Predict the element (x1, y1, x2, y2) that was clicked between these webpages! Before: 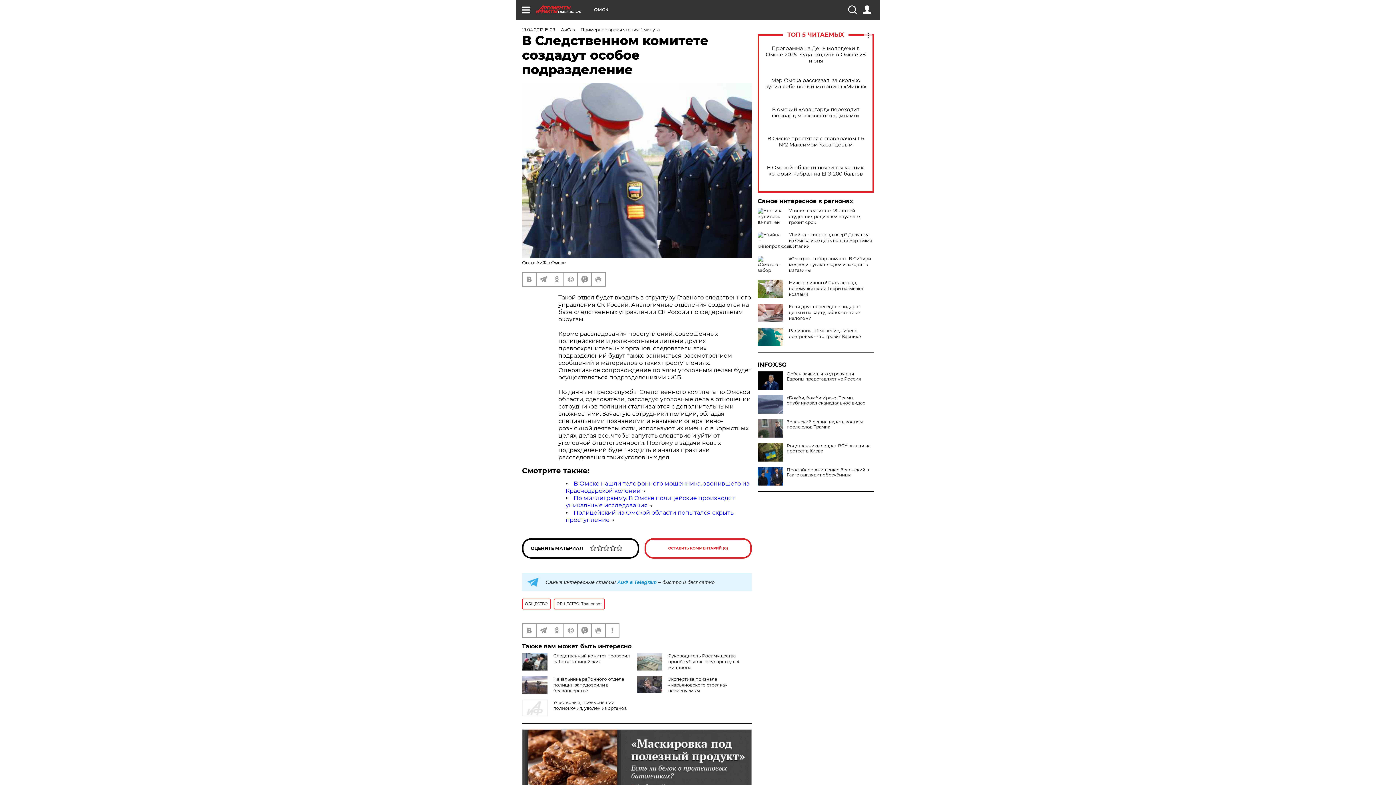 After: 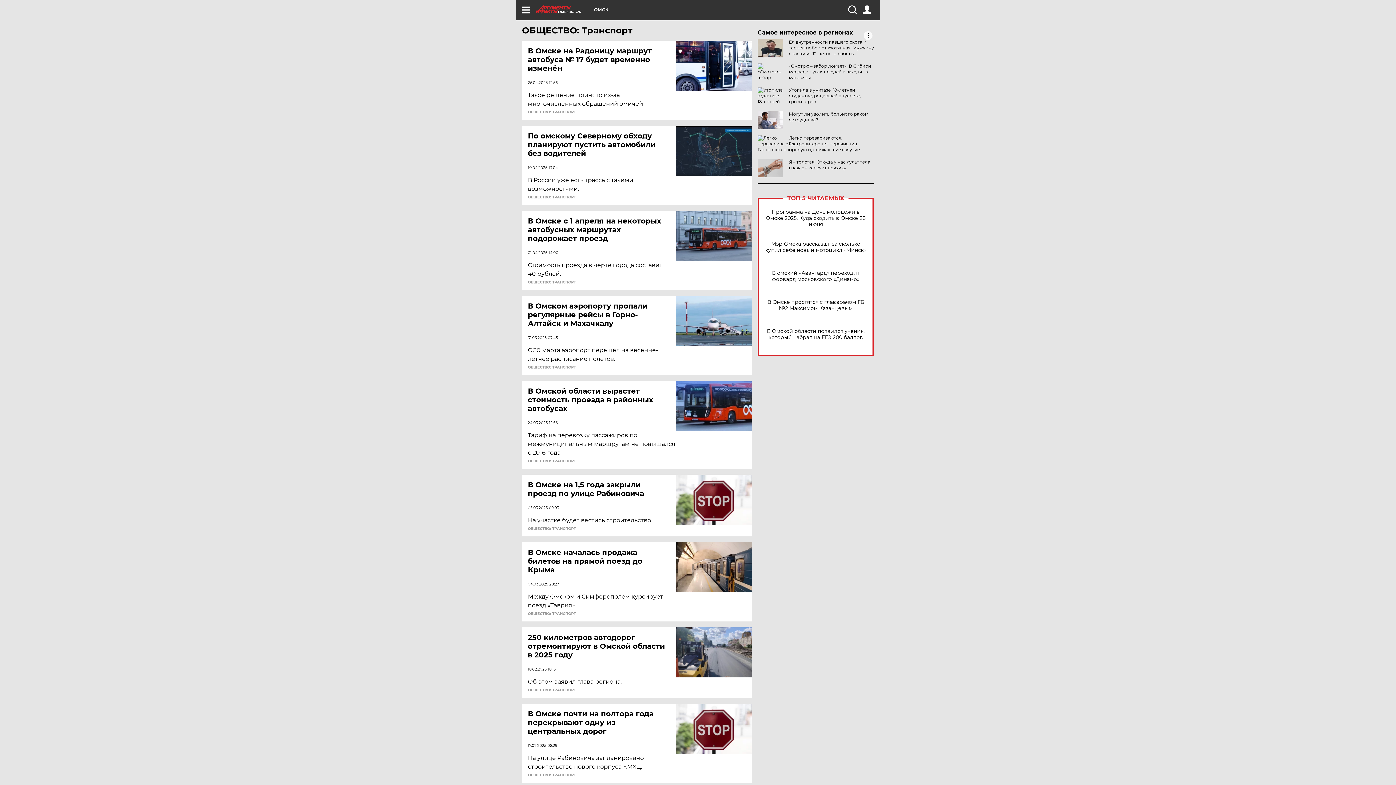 Action: label: ОБЩЕСТВО: Транспорт bbox: (553, 598, 605, 609)